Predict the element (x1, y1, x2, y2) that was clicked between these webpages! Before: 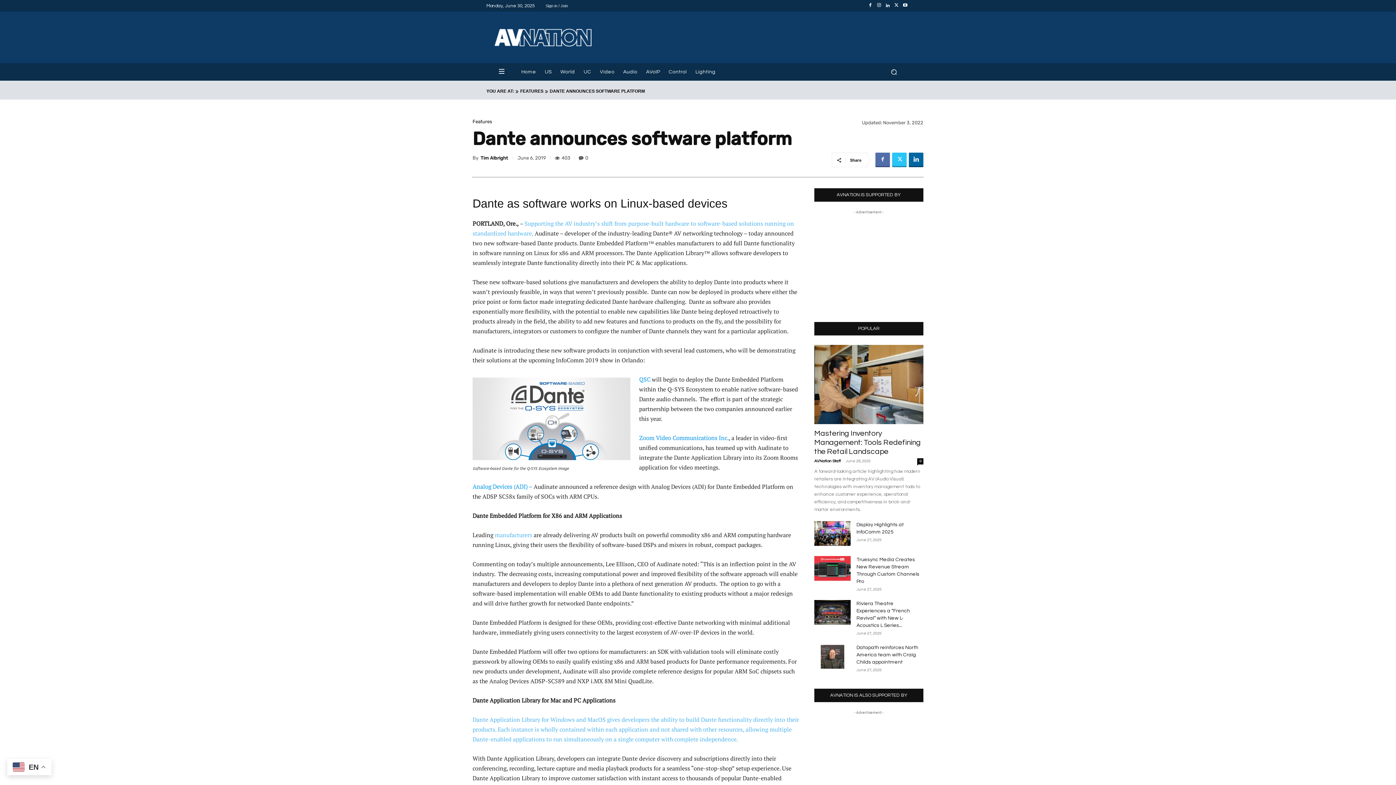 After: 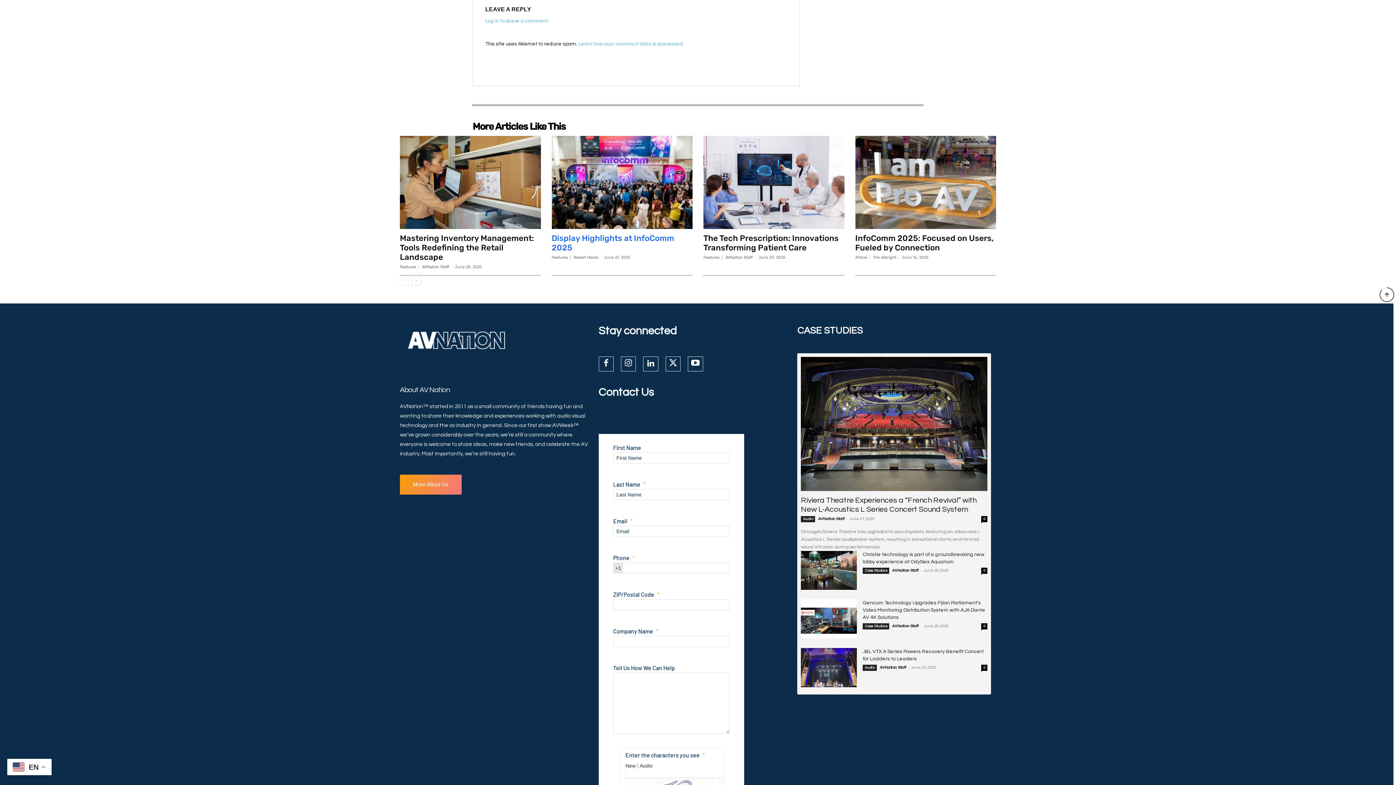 Action: label: 0 bbox: (578, 154, 588, 160)